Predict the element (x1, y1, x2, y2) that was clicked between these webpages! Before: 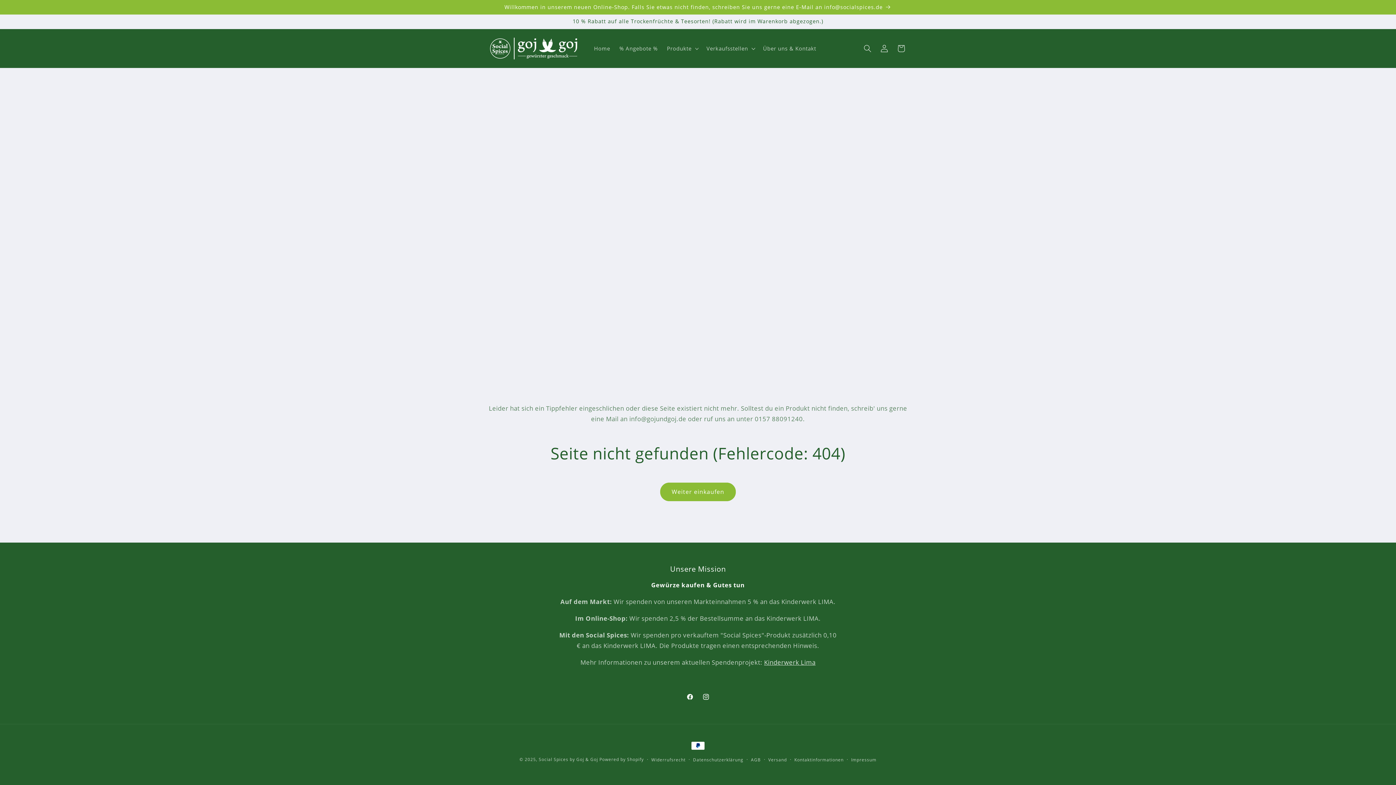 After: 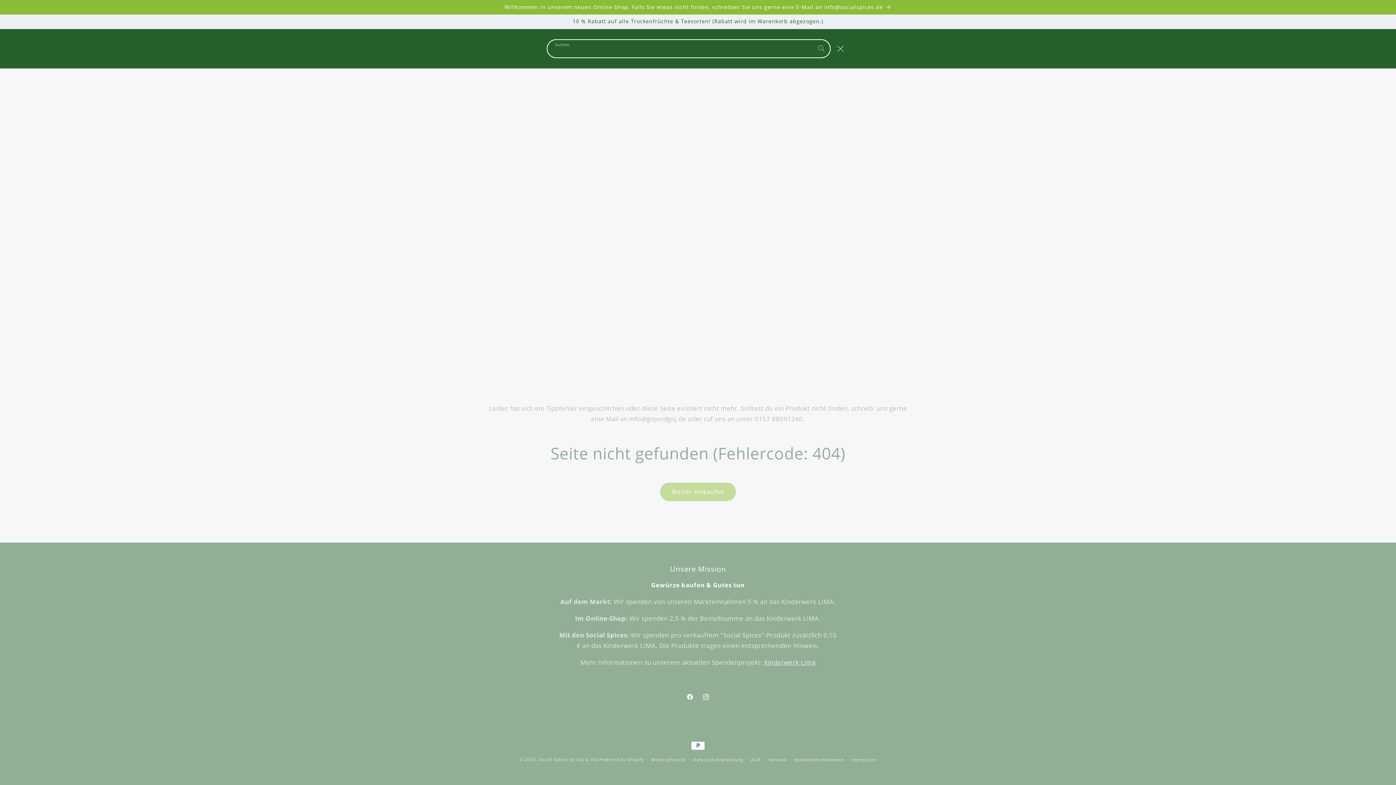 Action: bbox: (859, 40, 876, 56) label: Suchen